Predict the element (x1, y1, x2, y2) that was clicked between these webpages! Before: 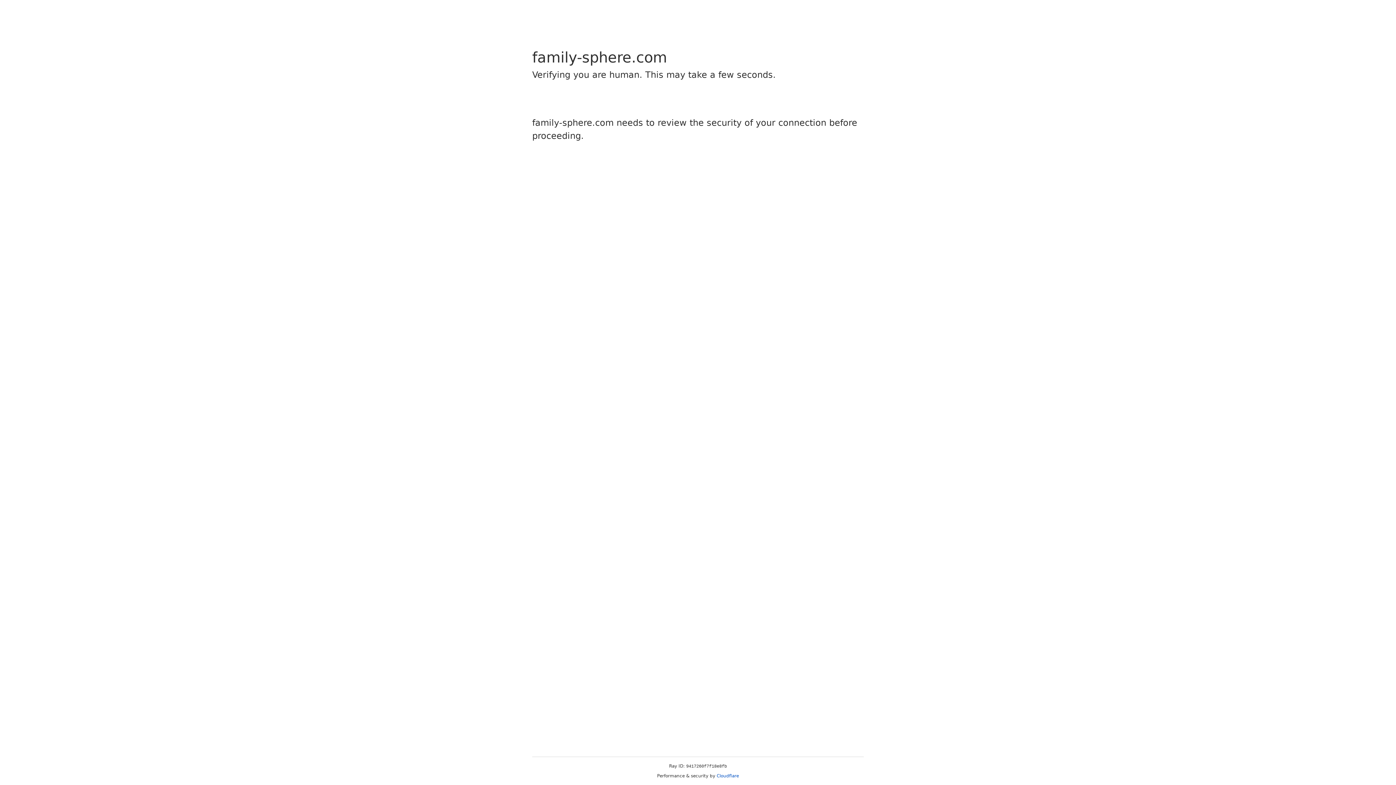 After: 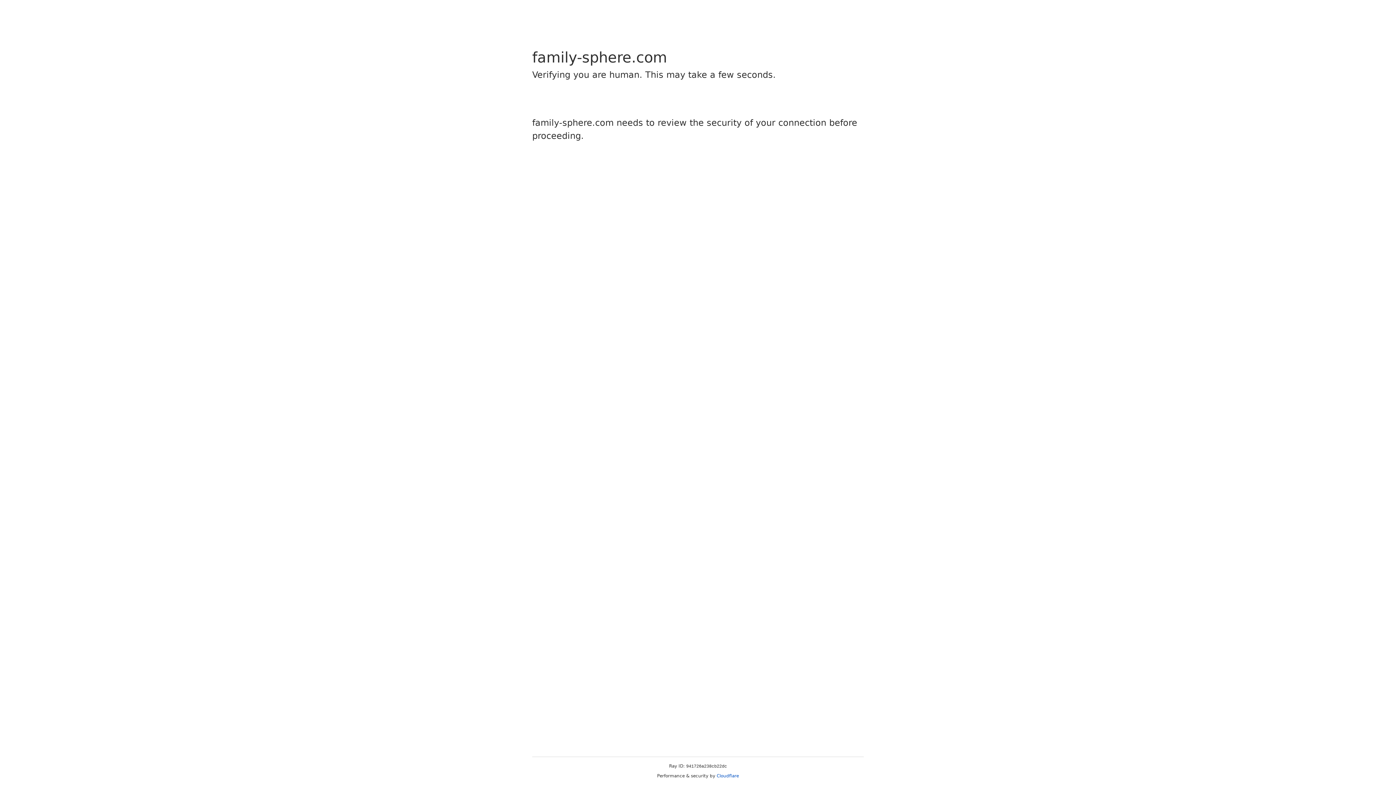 Action: bbox: (716, 773, 739, 778) label: Cloudflare